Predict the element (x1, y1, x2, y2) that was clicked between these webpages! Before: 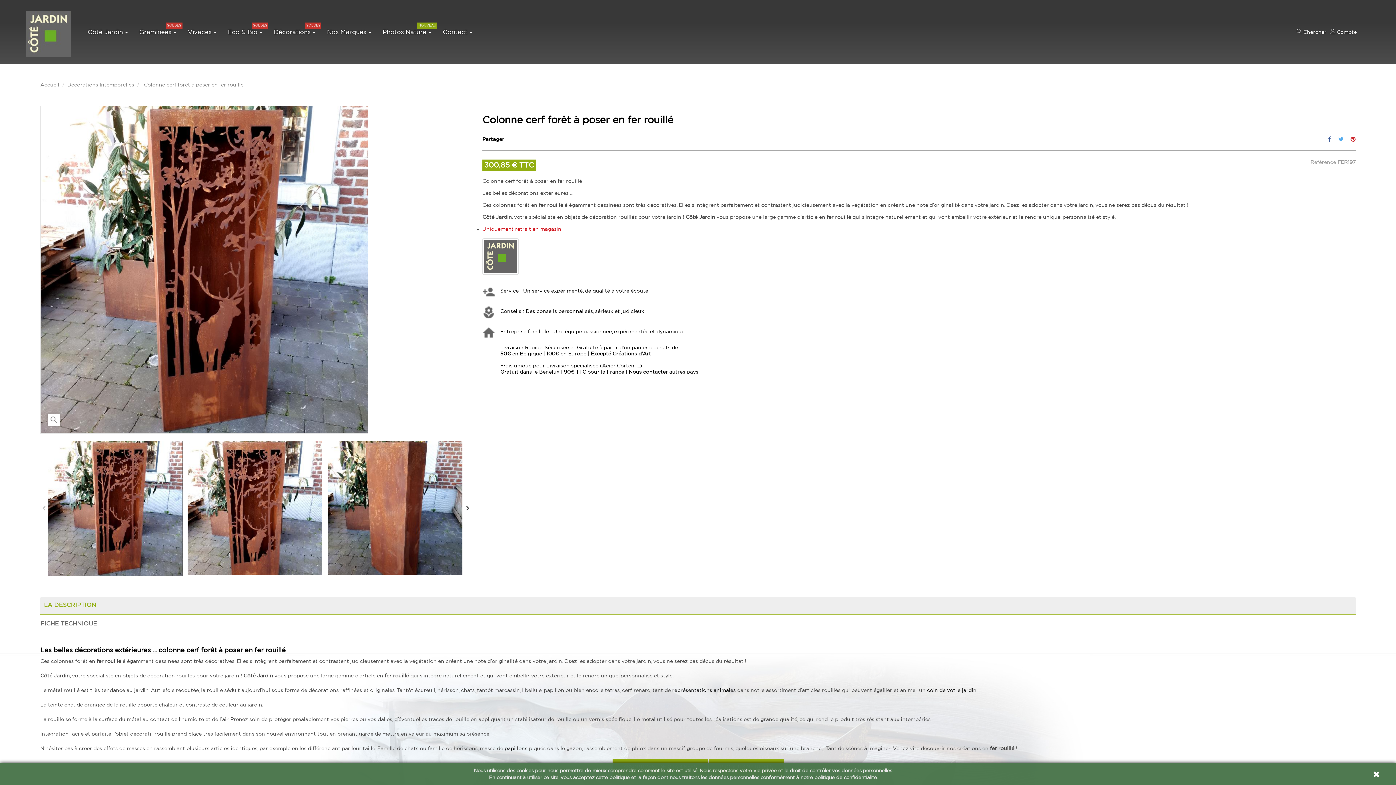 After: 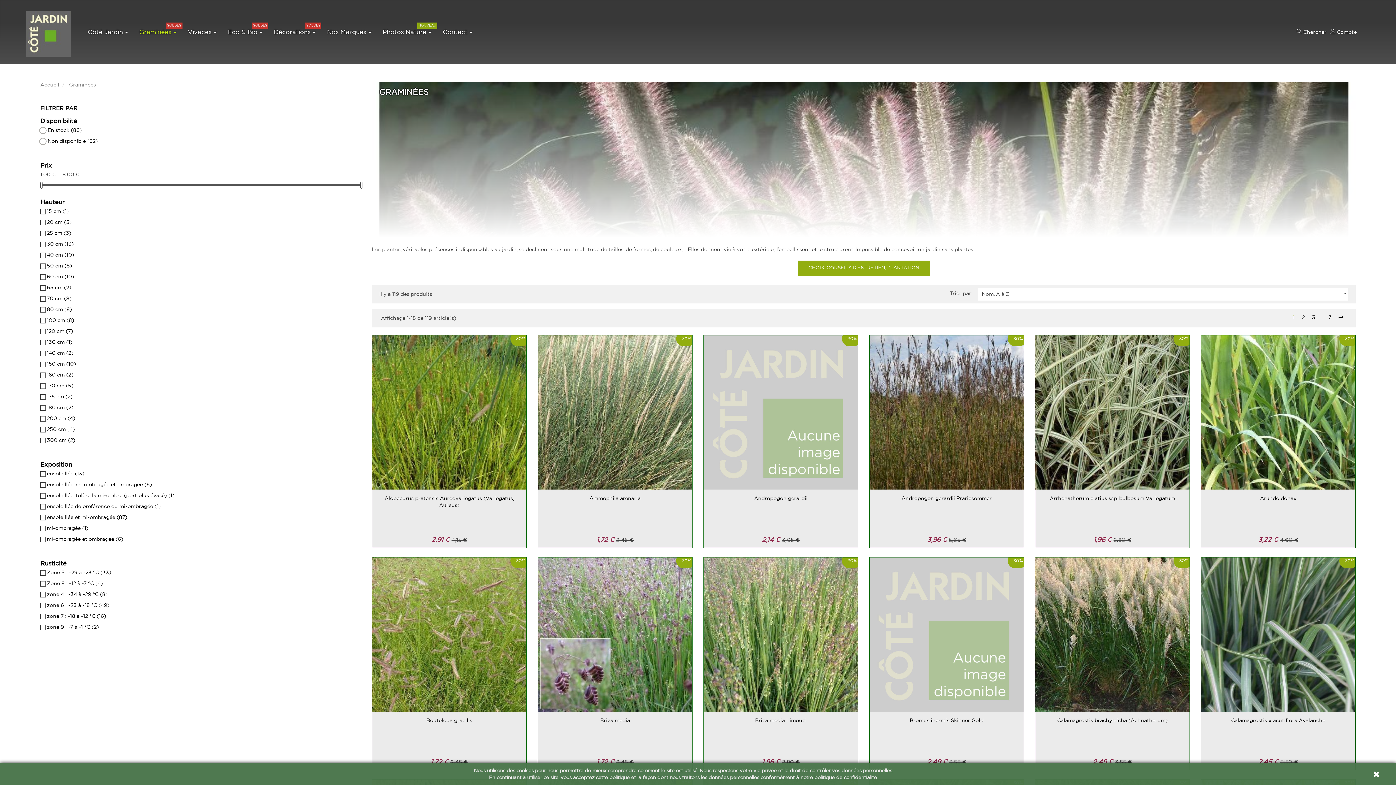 Action: label: Graminées bbox: (133, 23, 182, 40)